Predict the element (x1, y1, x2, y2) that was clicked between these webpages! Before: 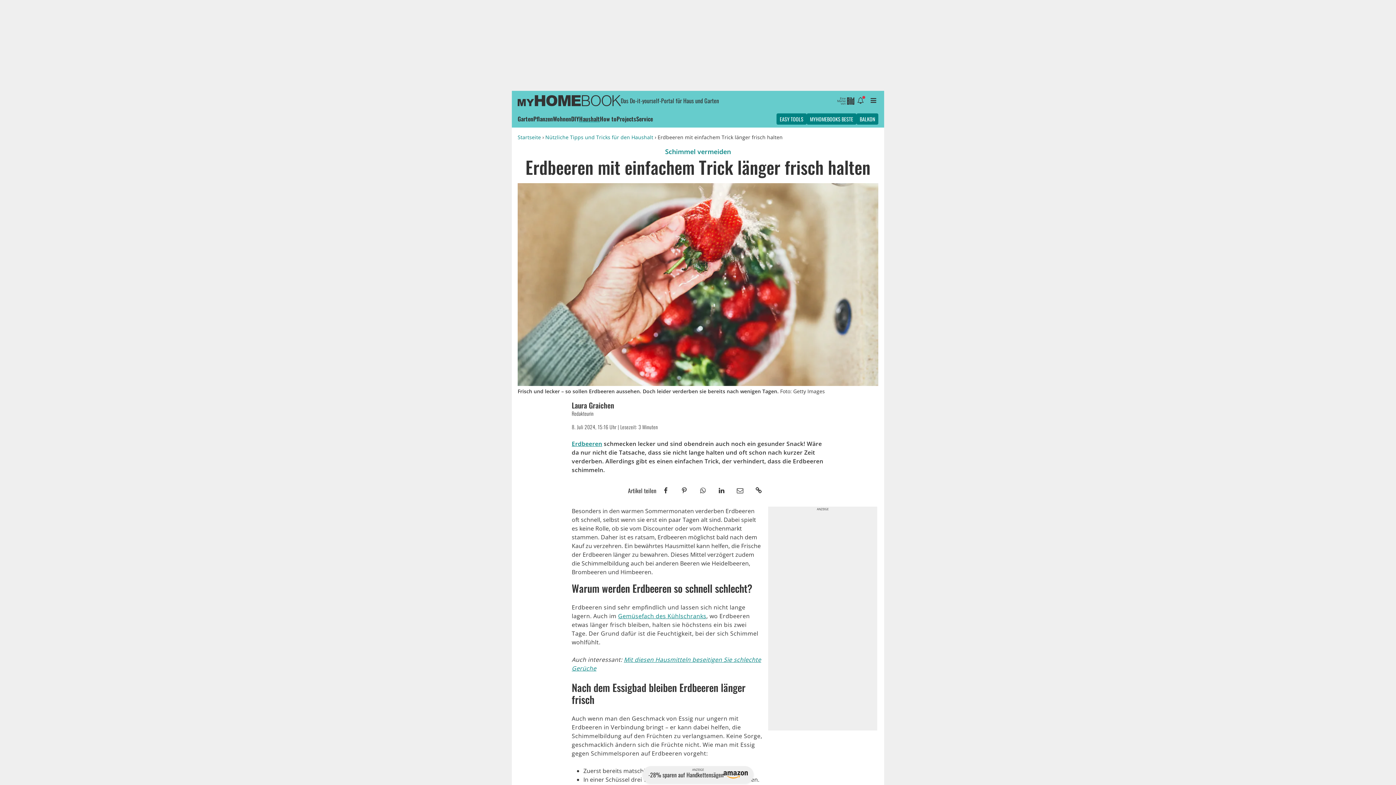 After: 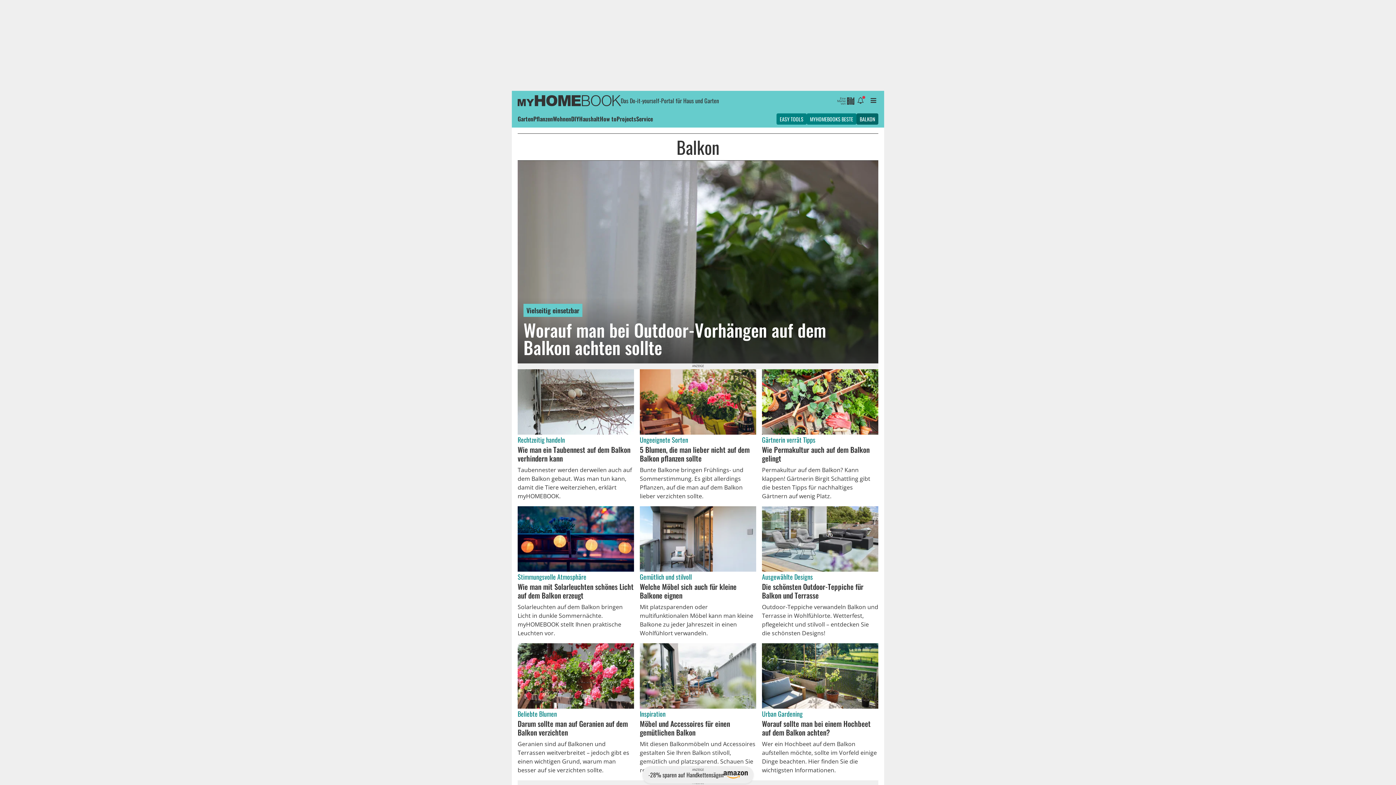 Action: label: BALKON bbox: (856, 113, 878, 124)